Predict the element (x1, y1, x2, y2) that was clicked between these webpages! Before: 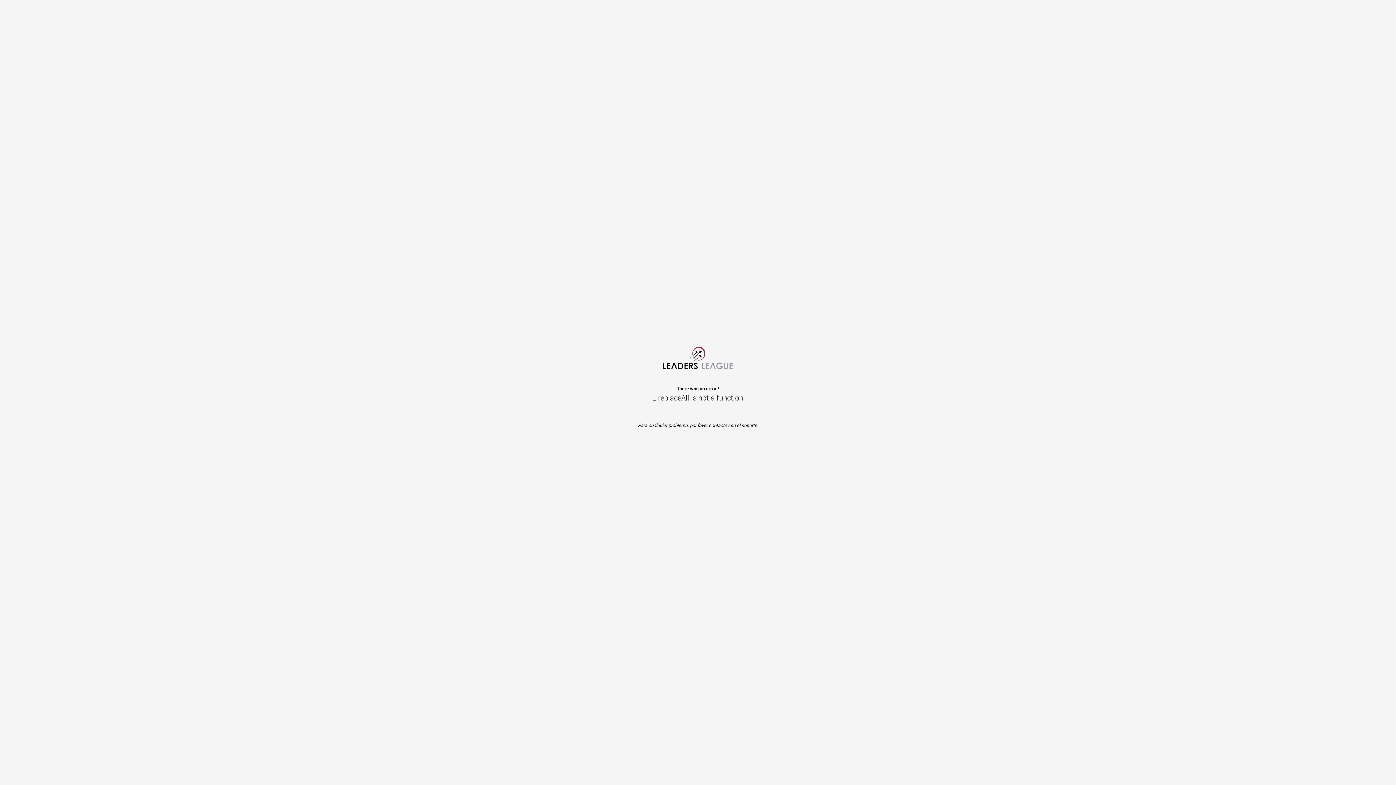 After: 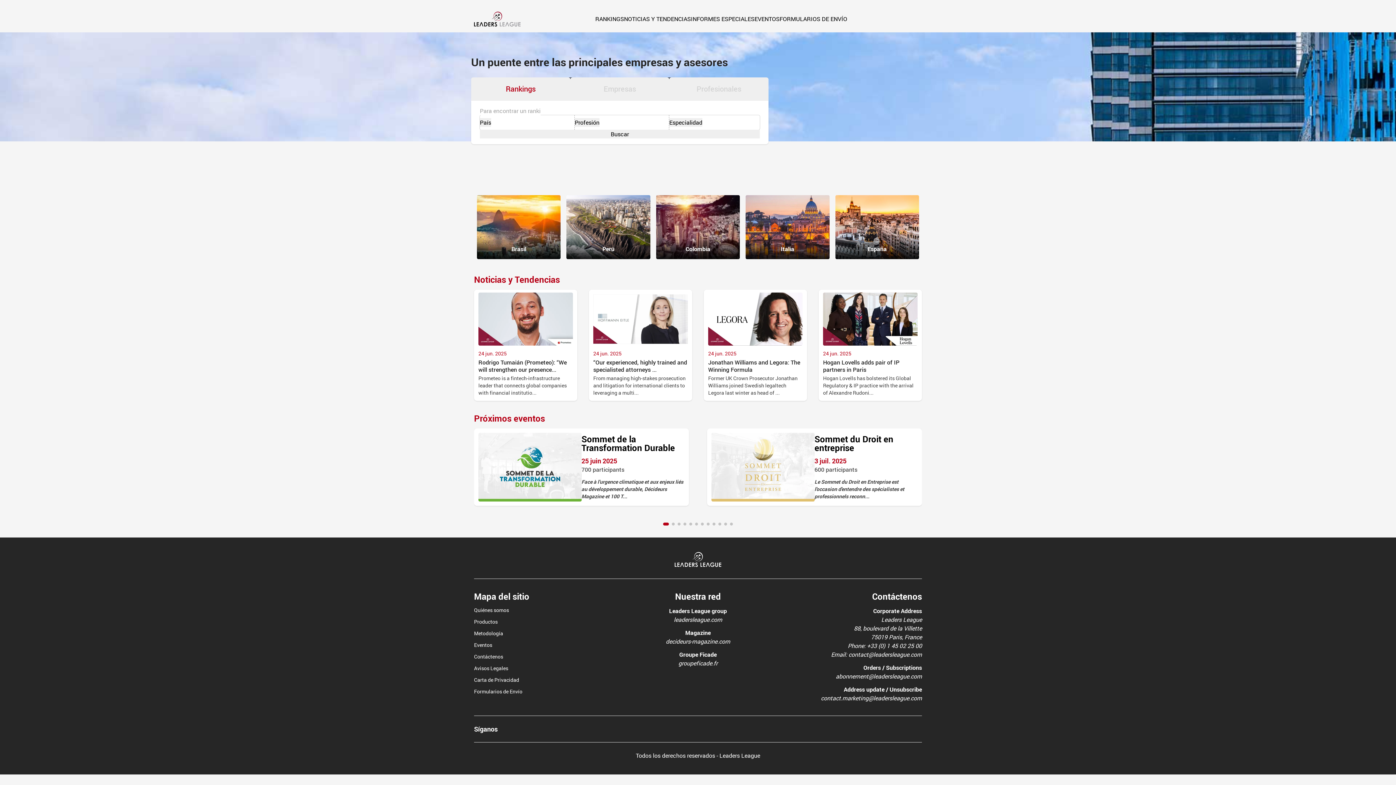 Action: bbox: (663, 347, 733, 369) label: LeadersLeague.com